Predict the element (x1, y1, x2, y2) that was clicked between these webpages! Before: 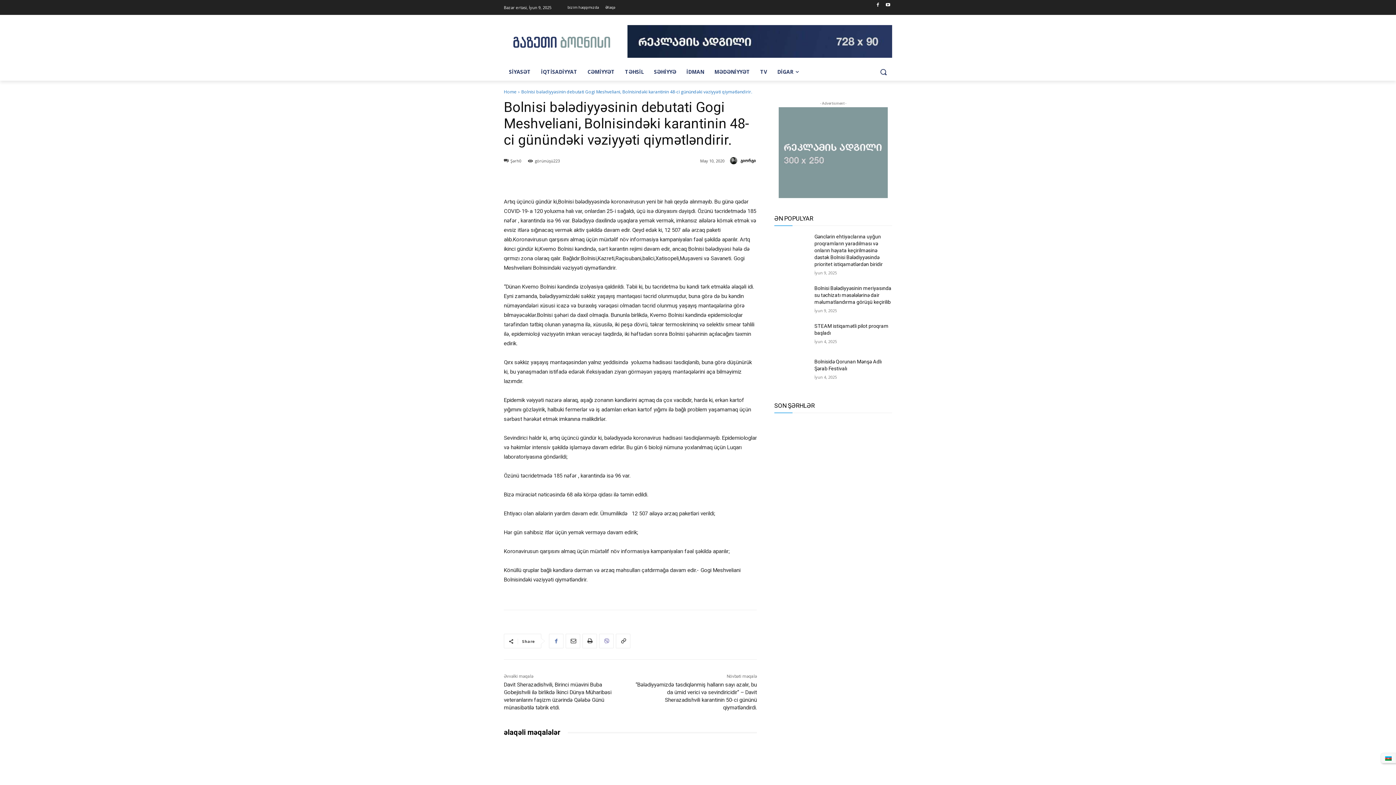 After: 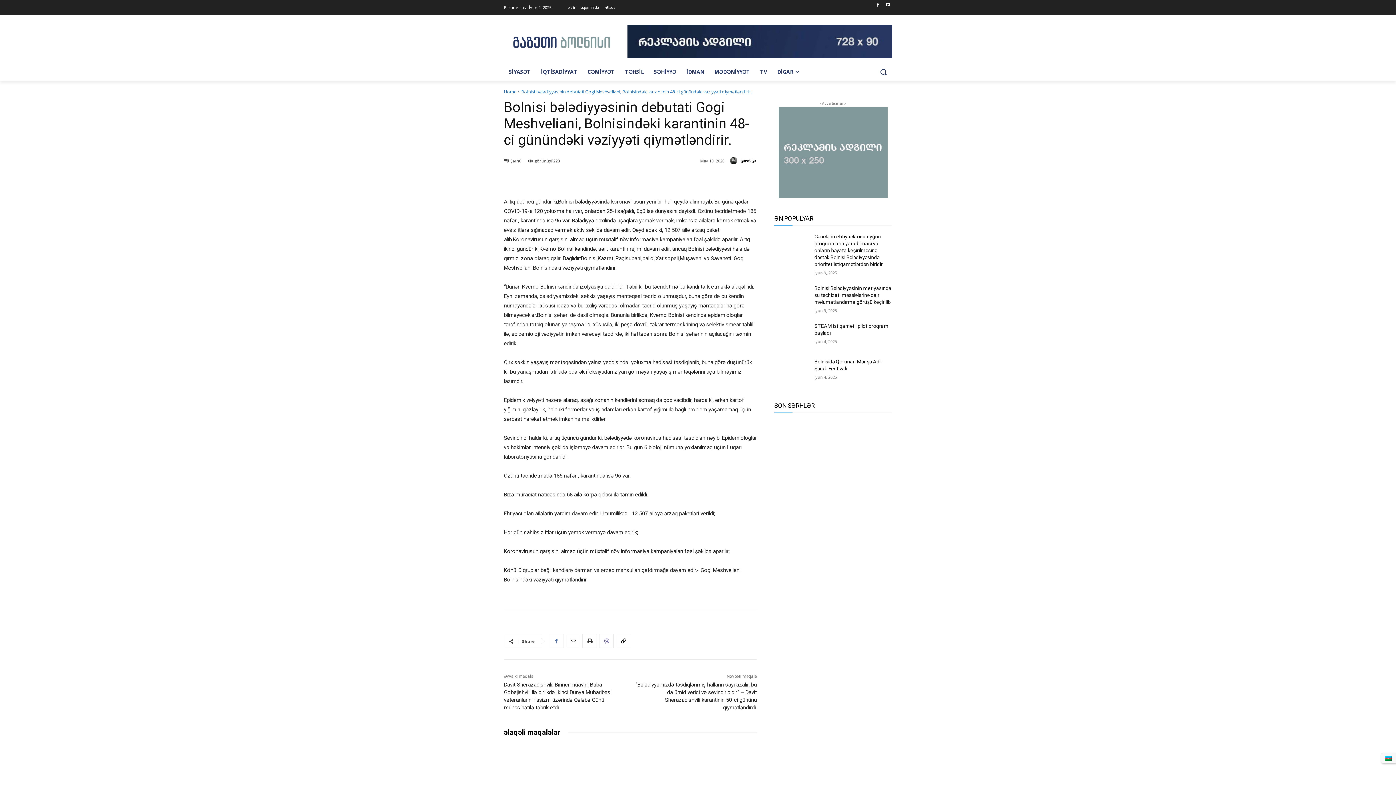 Action: bbox: (1381, 754, 1395, 763)